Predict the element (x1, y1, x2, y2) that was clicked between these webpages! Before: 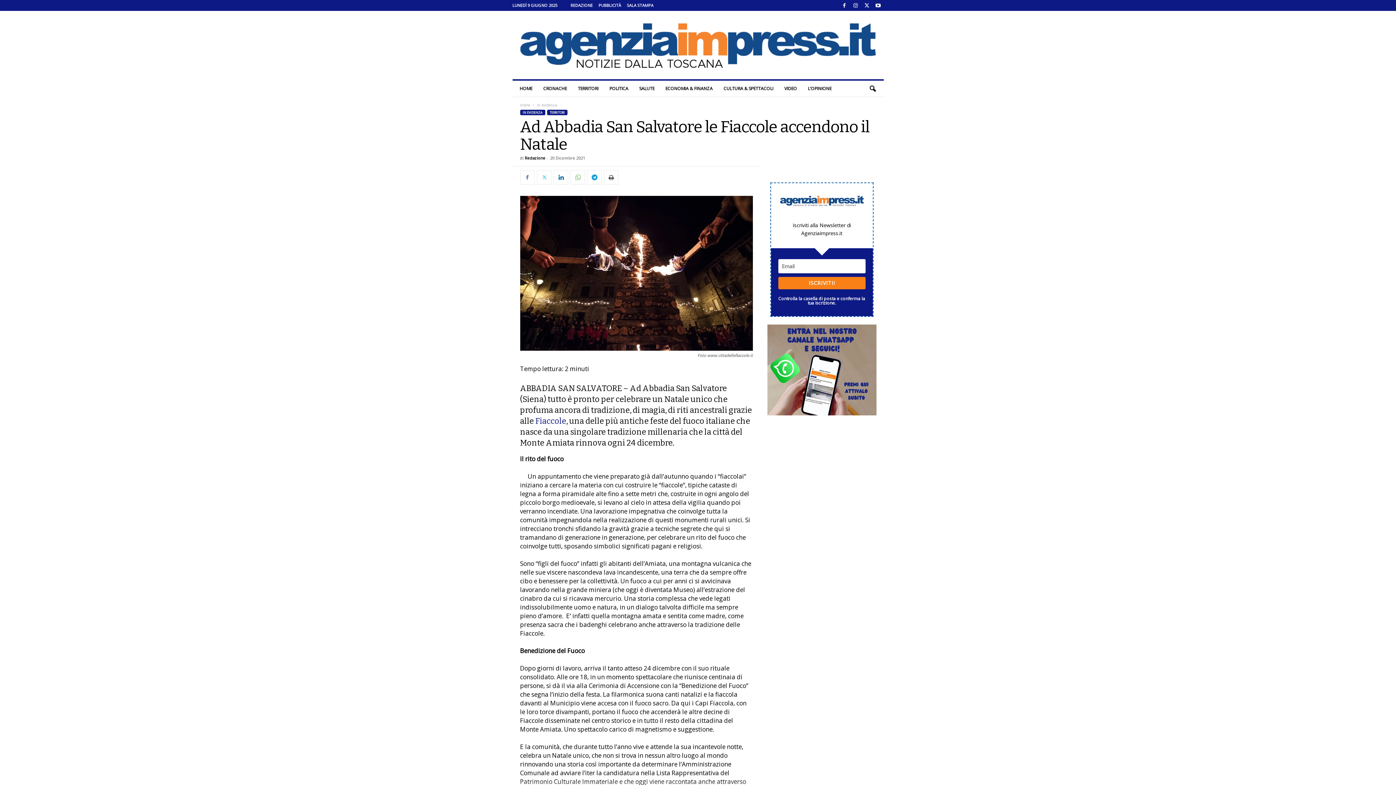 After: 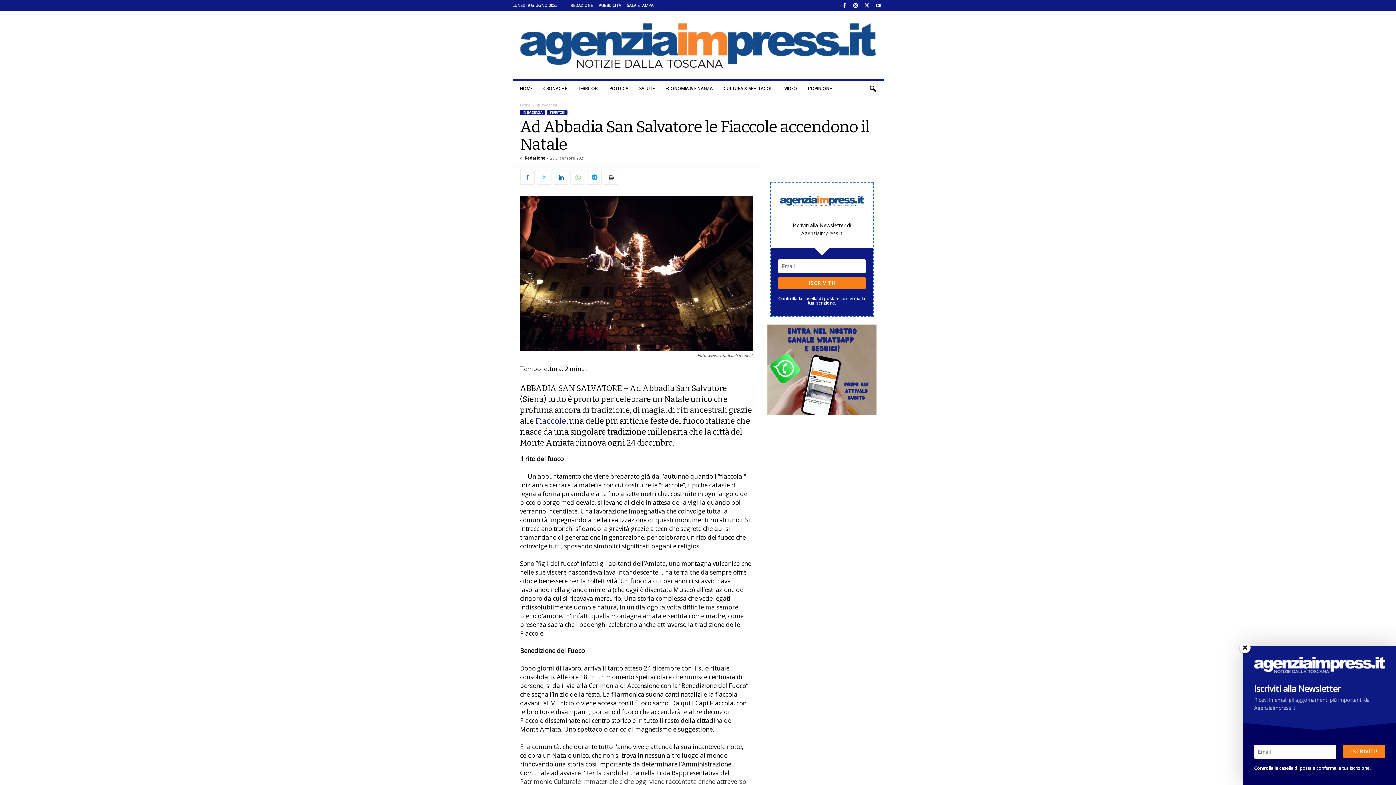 Action: bbox: (570, 170, 584, 184)